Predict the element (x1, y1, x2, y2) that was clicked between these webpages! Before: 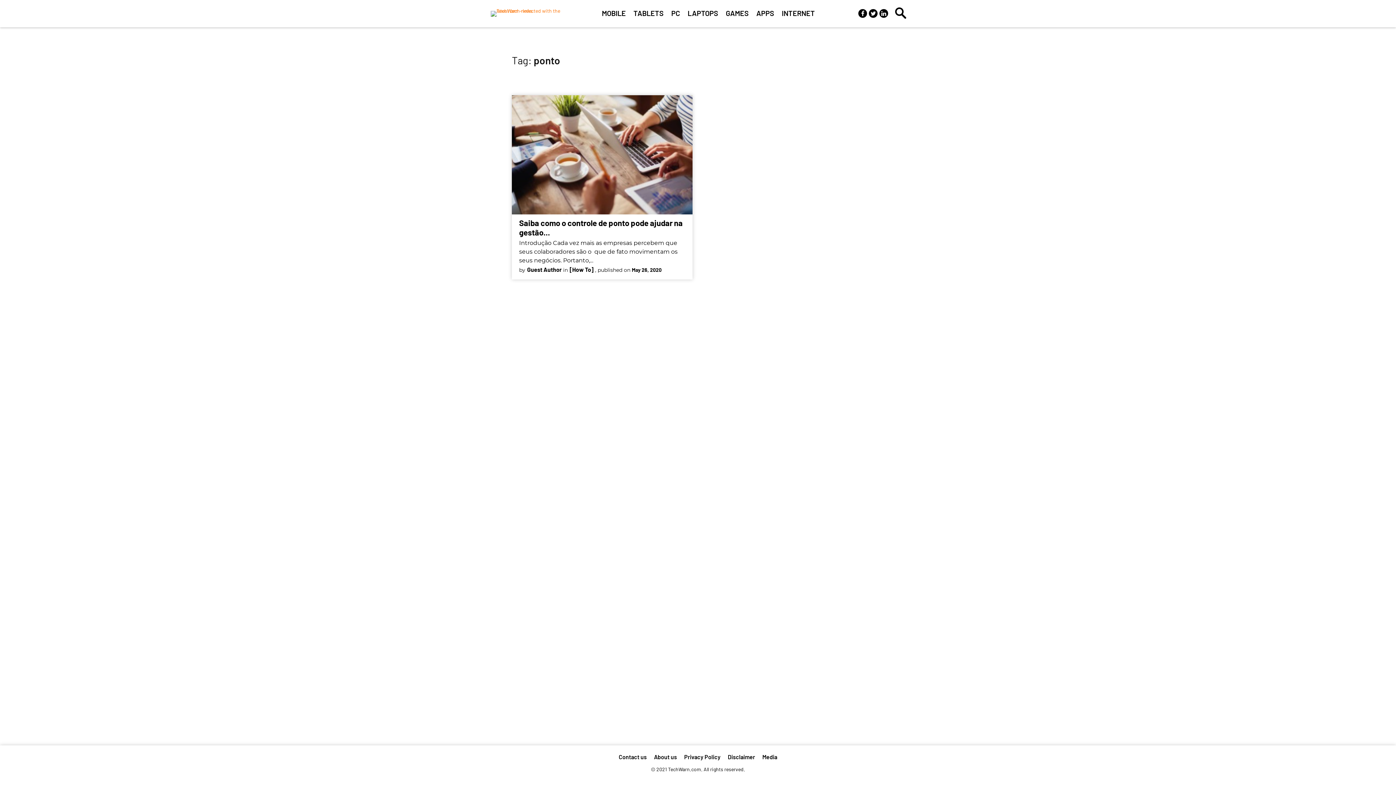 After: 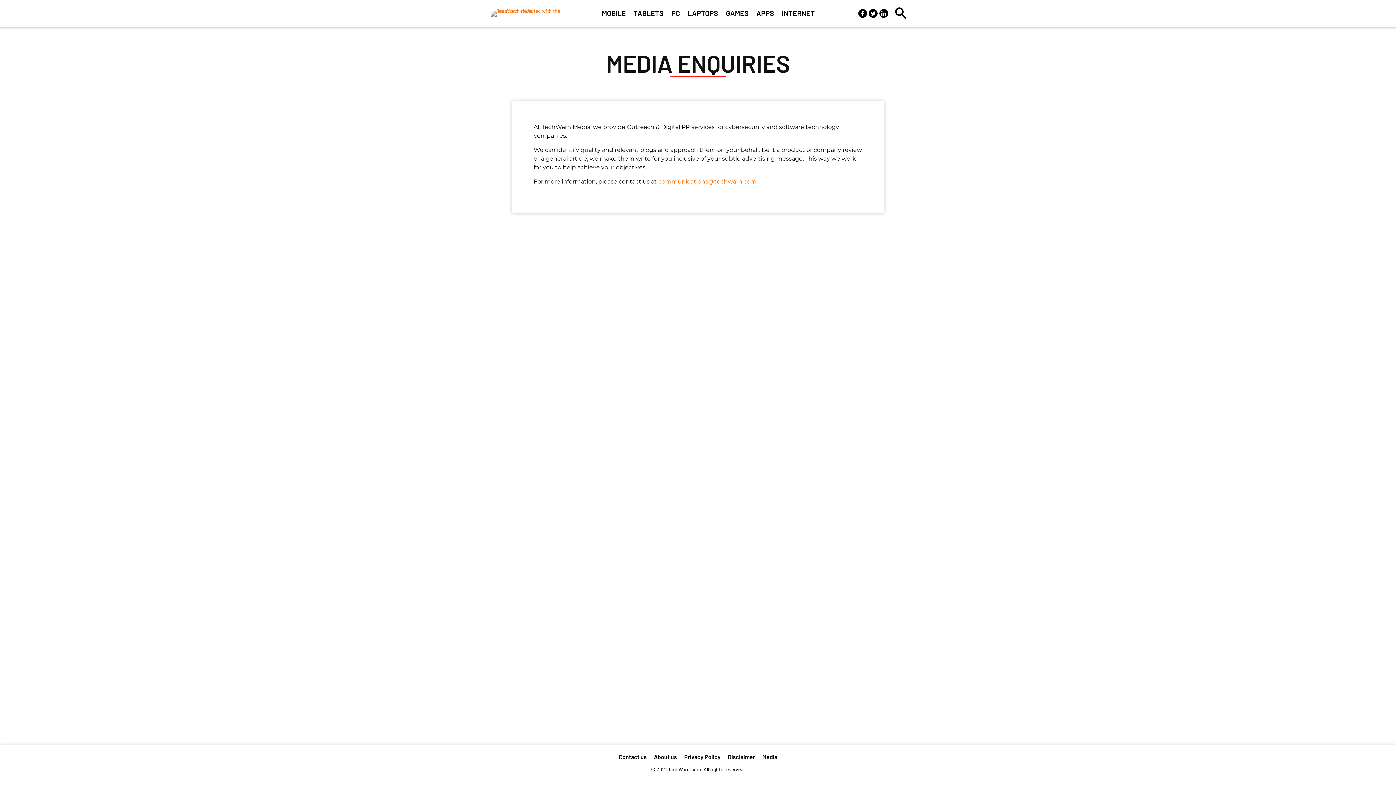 Action: label: Media bbox: (762, 753, 777, 760)